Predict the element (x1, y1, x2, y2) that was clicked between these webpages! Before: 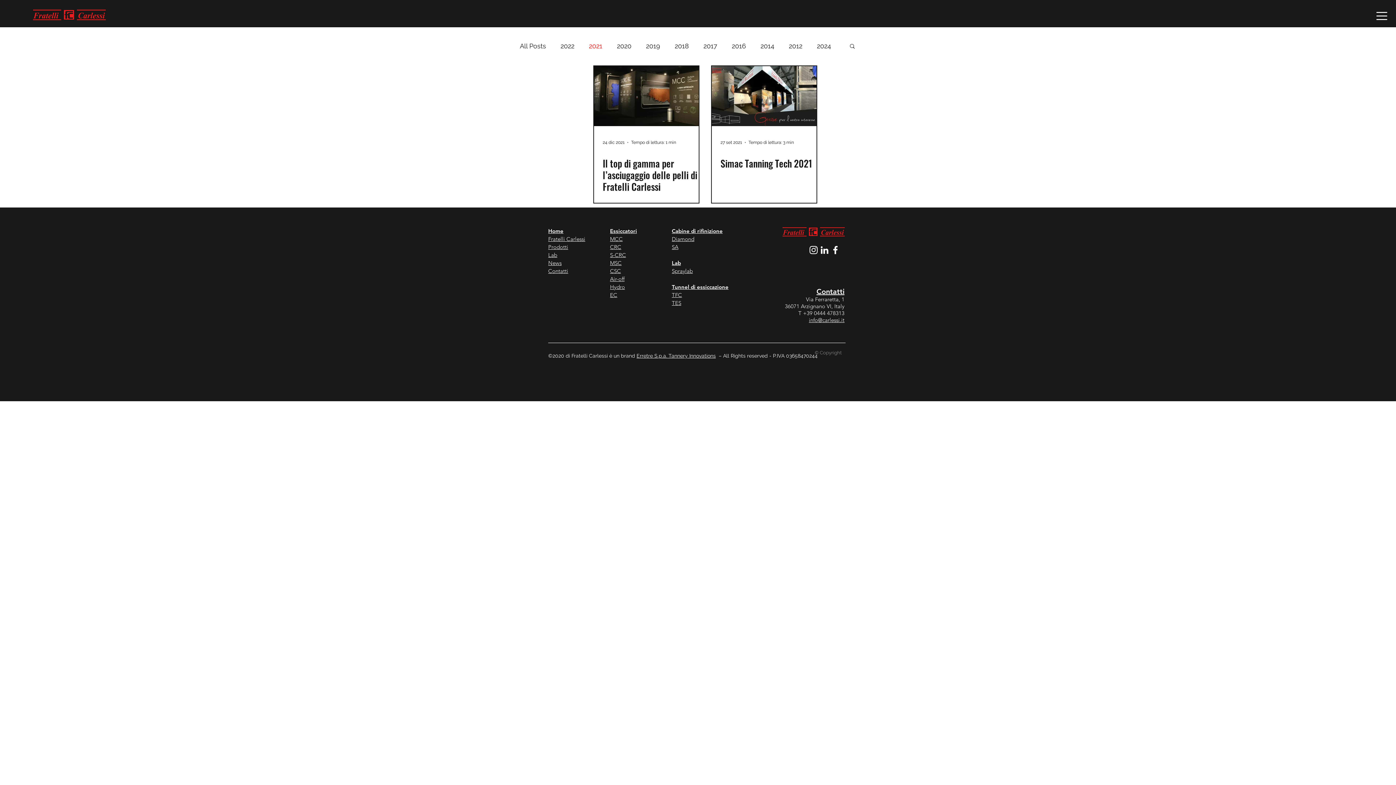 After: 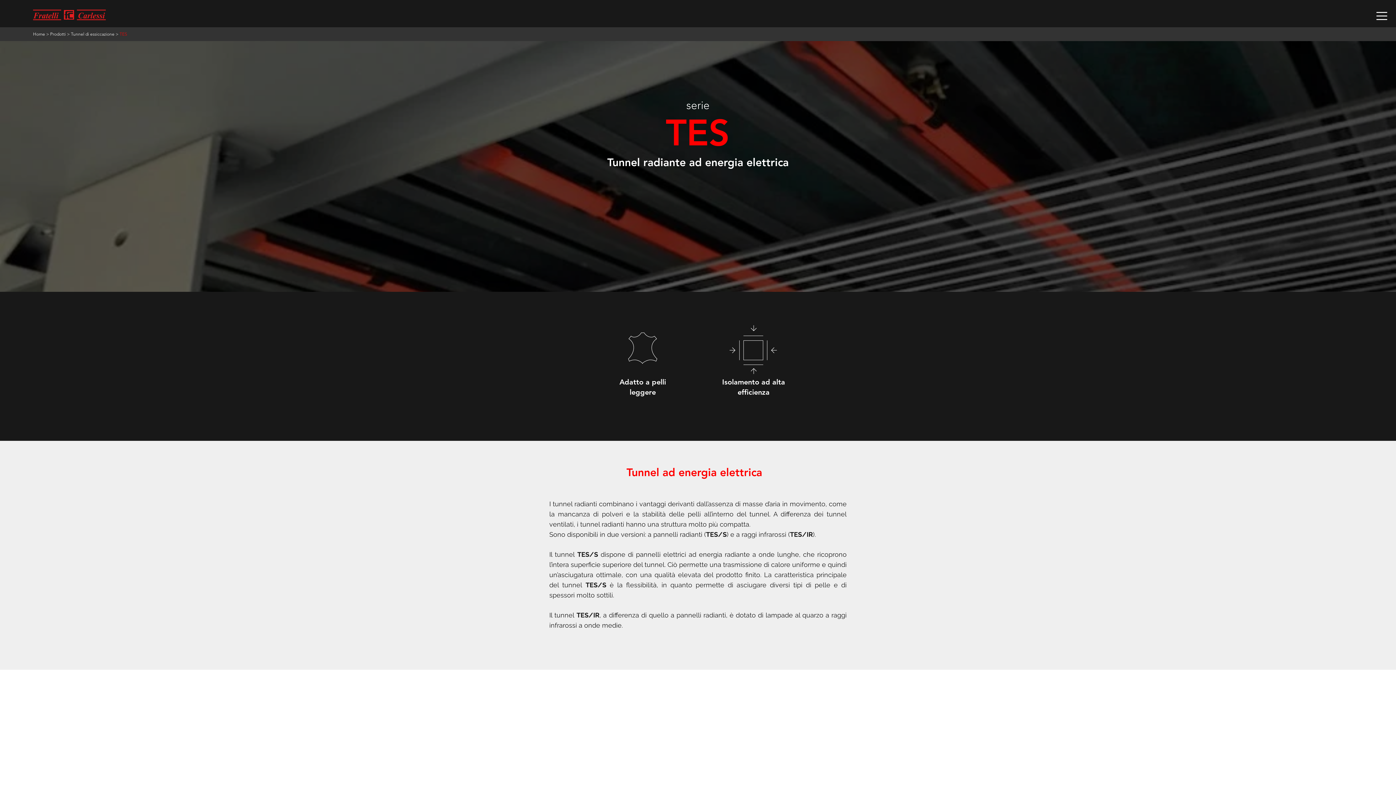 Action: bbox: (672, 299, 681, 306) label: TES